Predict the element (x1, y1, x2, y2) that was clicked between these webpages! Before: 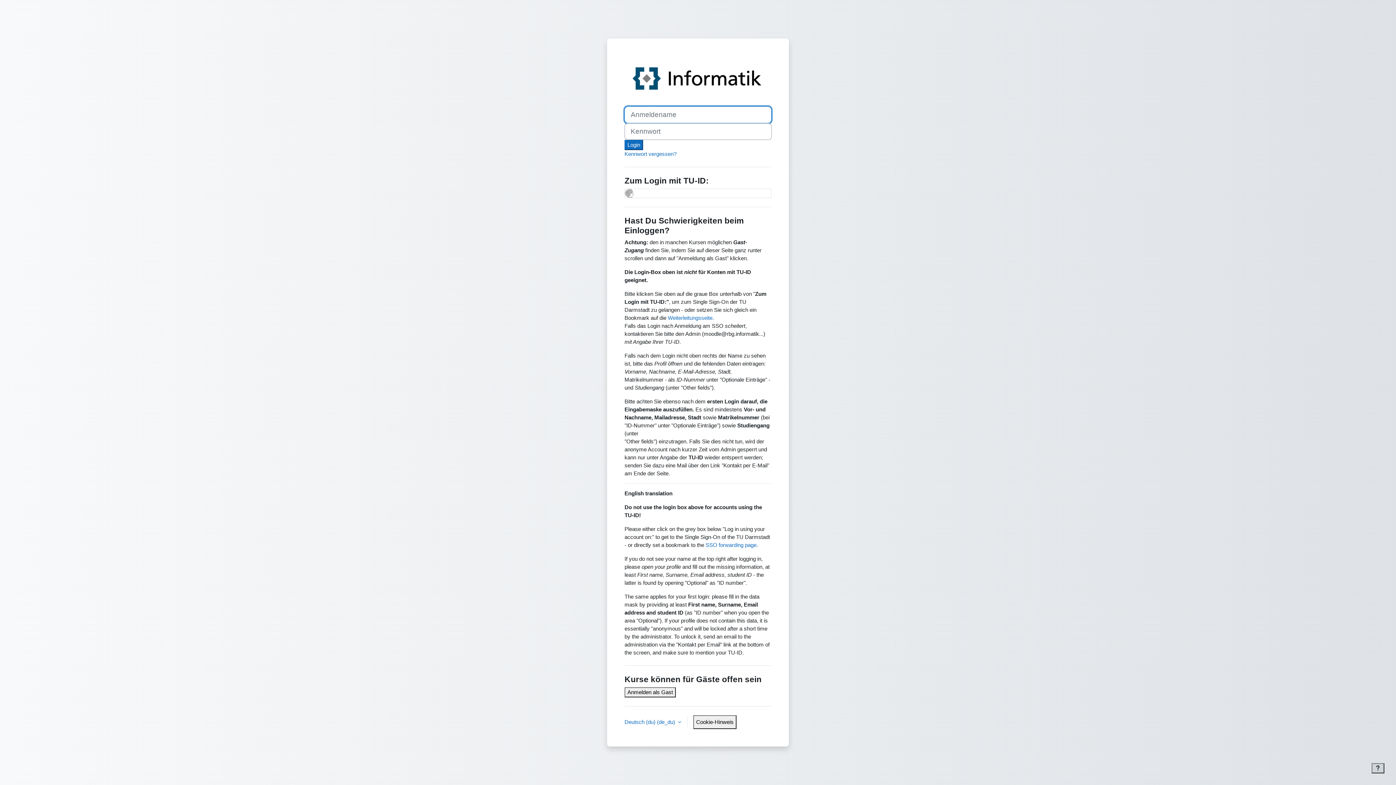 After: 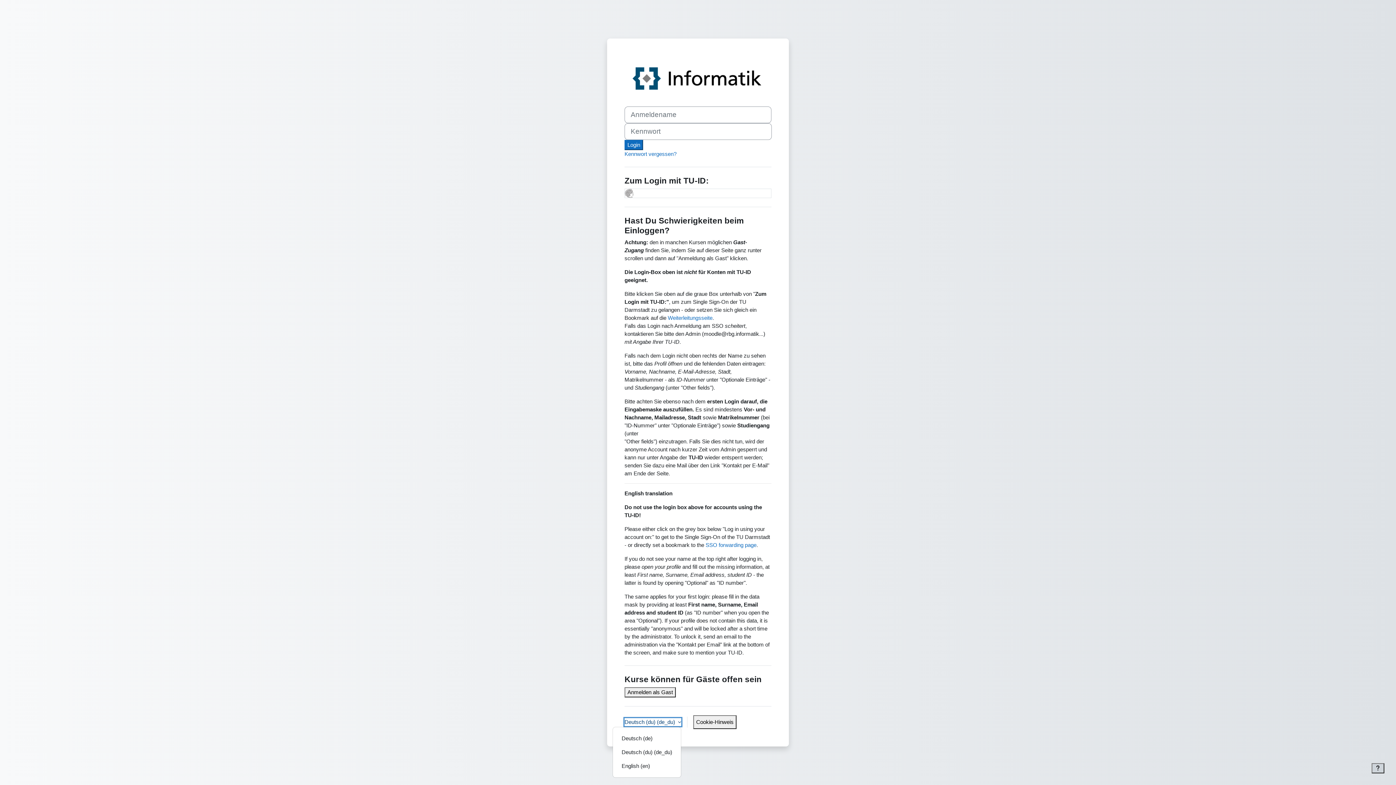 Action: label: Deutsch (du) ‎(de_du)‎ bbox: (624, 718, 681, 726)